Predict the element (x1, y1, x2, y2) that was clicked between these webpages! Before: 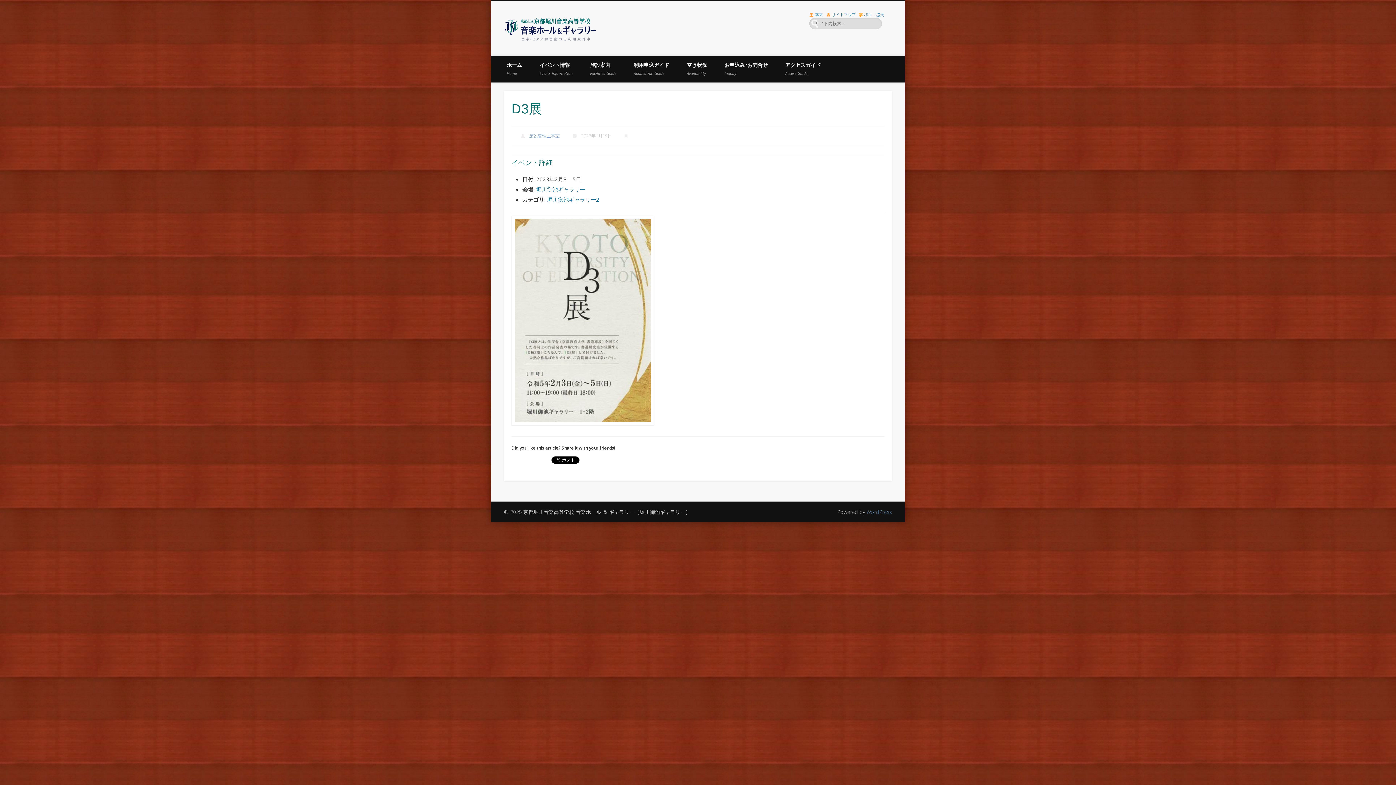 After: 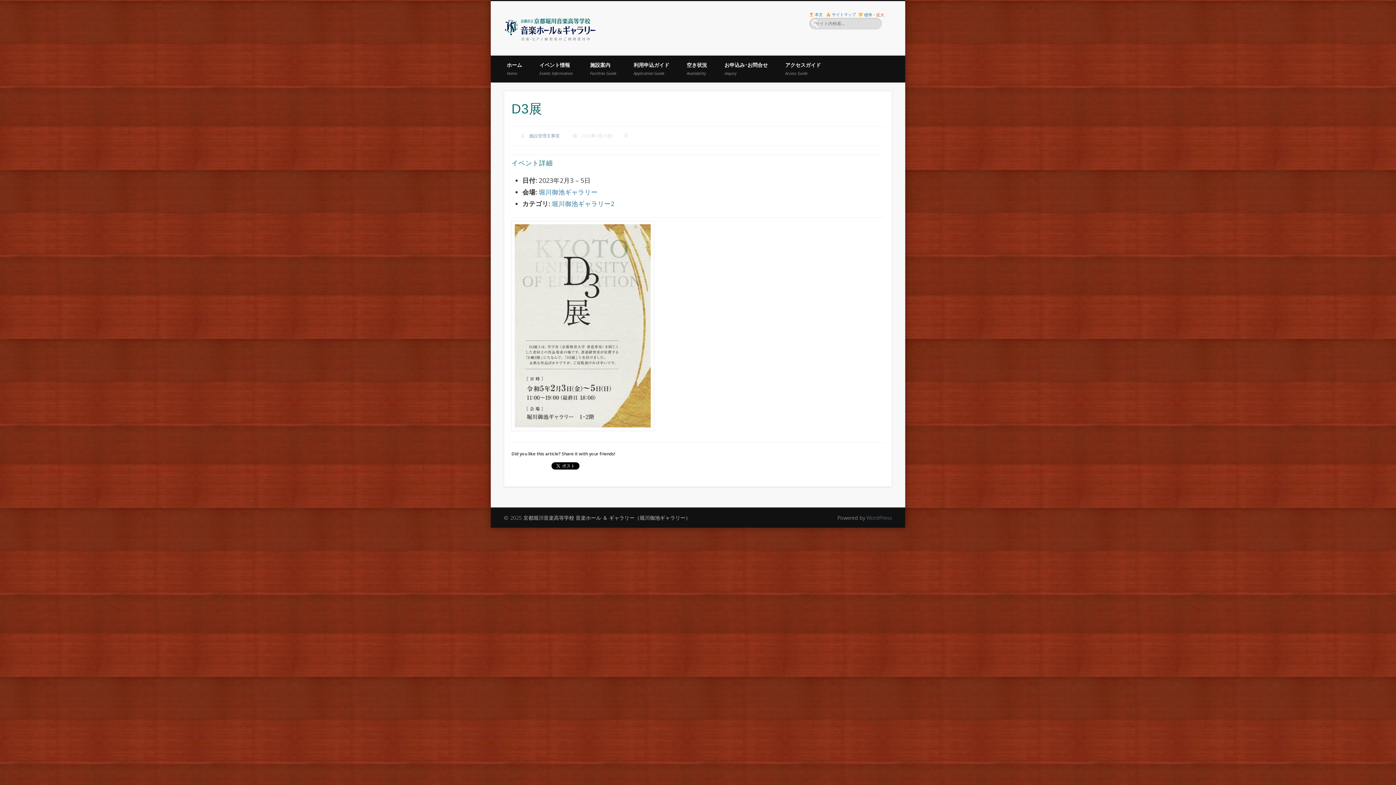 Action: bbox: (876, 11, 884, 17) label: 拡大